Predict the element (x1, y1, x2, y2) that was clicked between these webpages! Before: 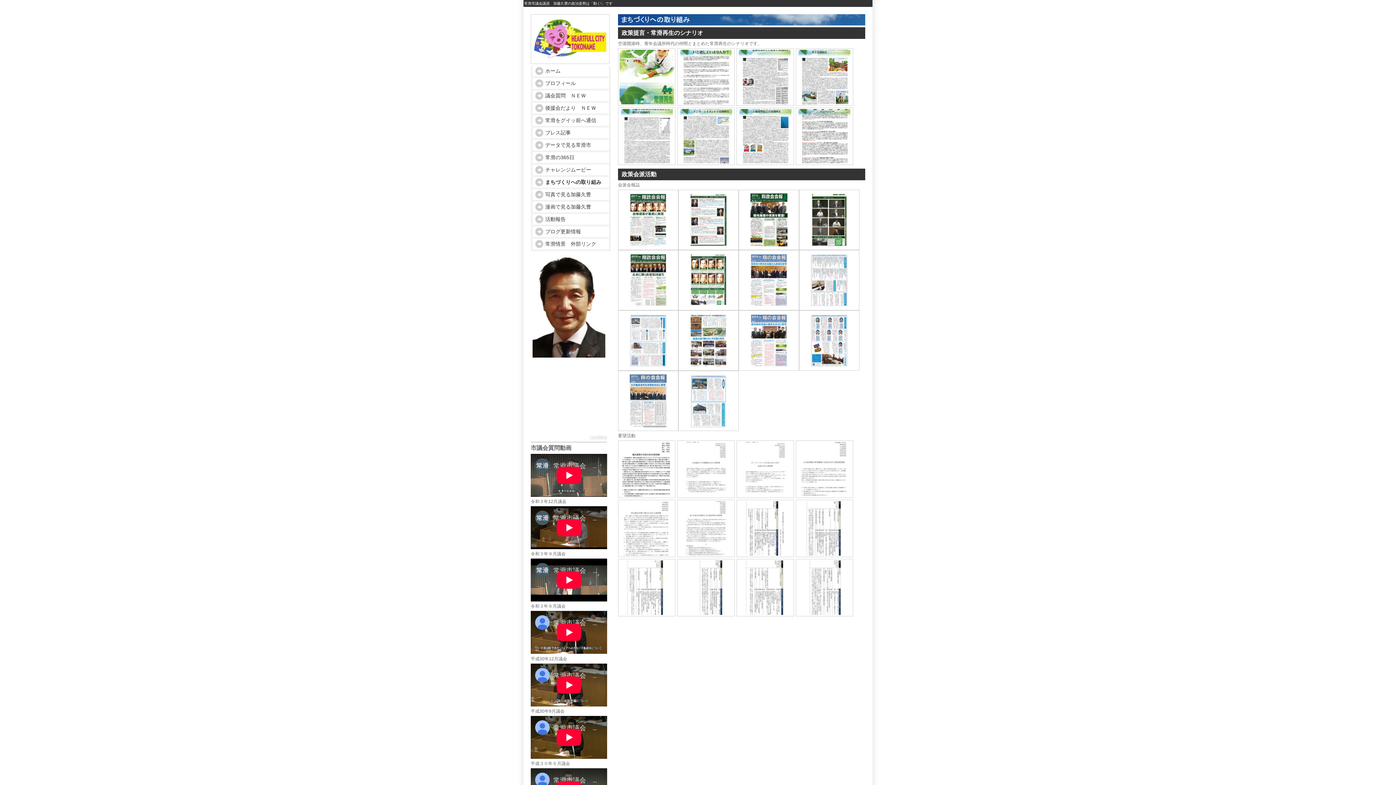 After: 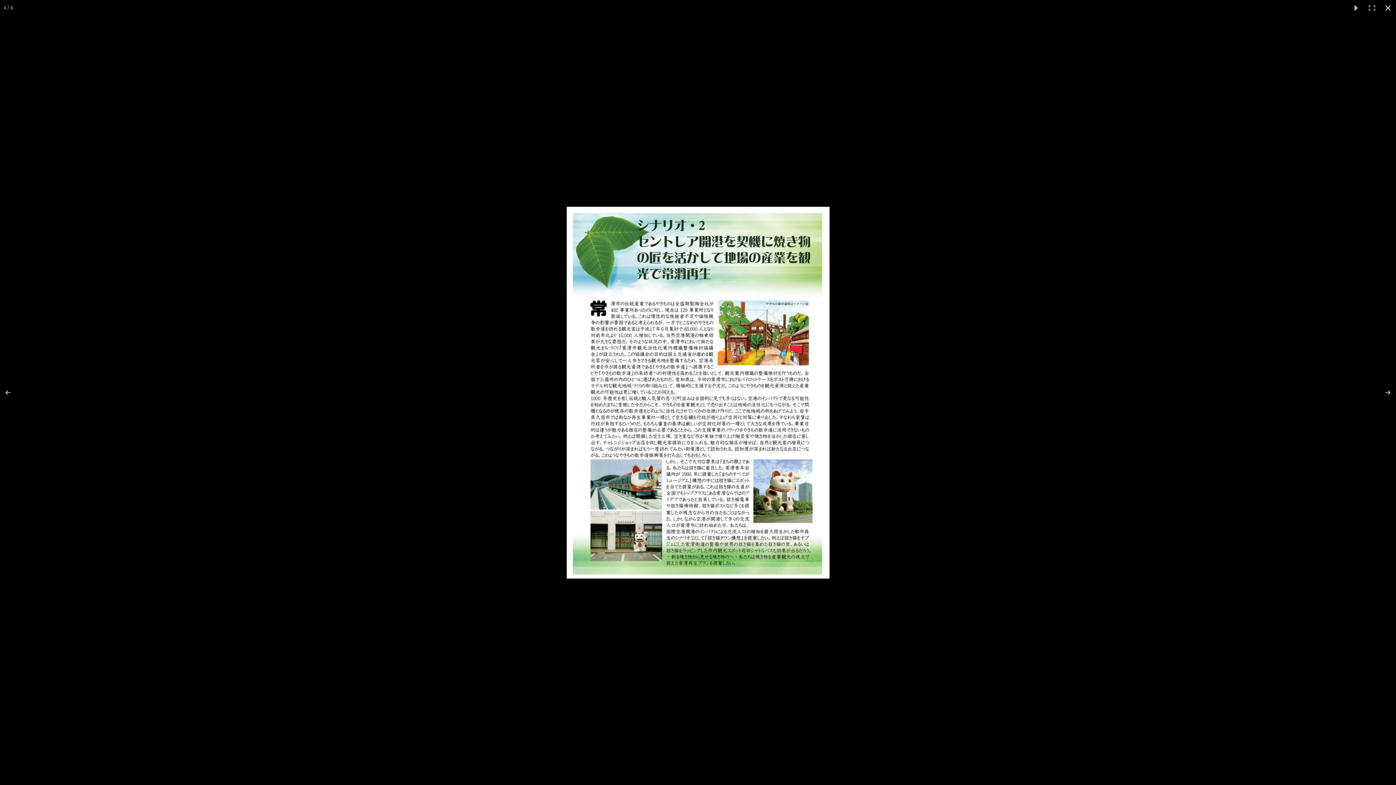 Action: bbox: (796, 48, 853, 105)